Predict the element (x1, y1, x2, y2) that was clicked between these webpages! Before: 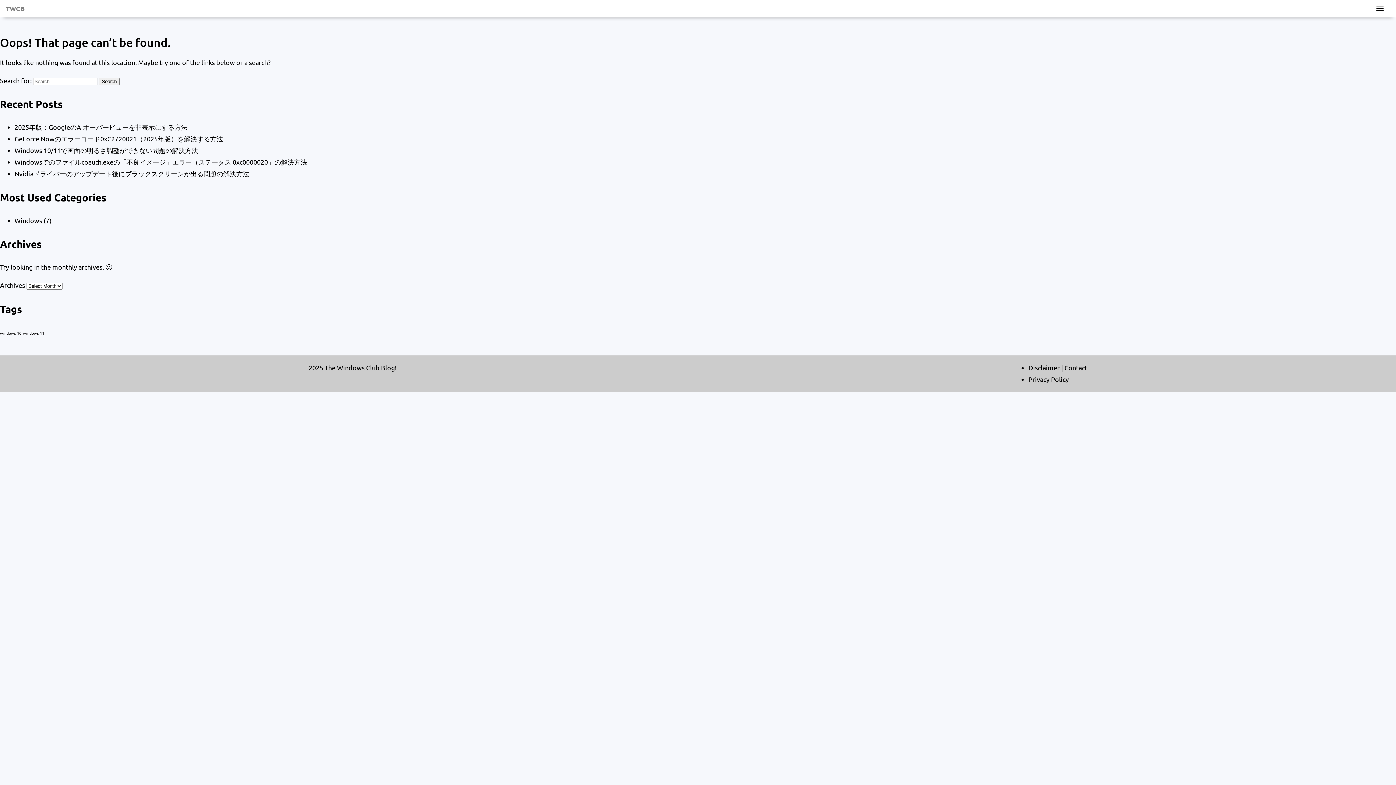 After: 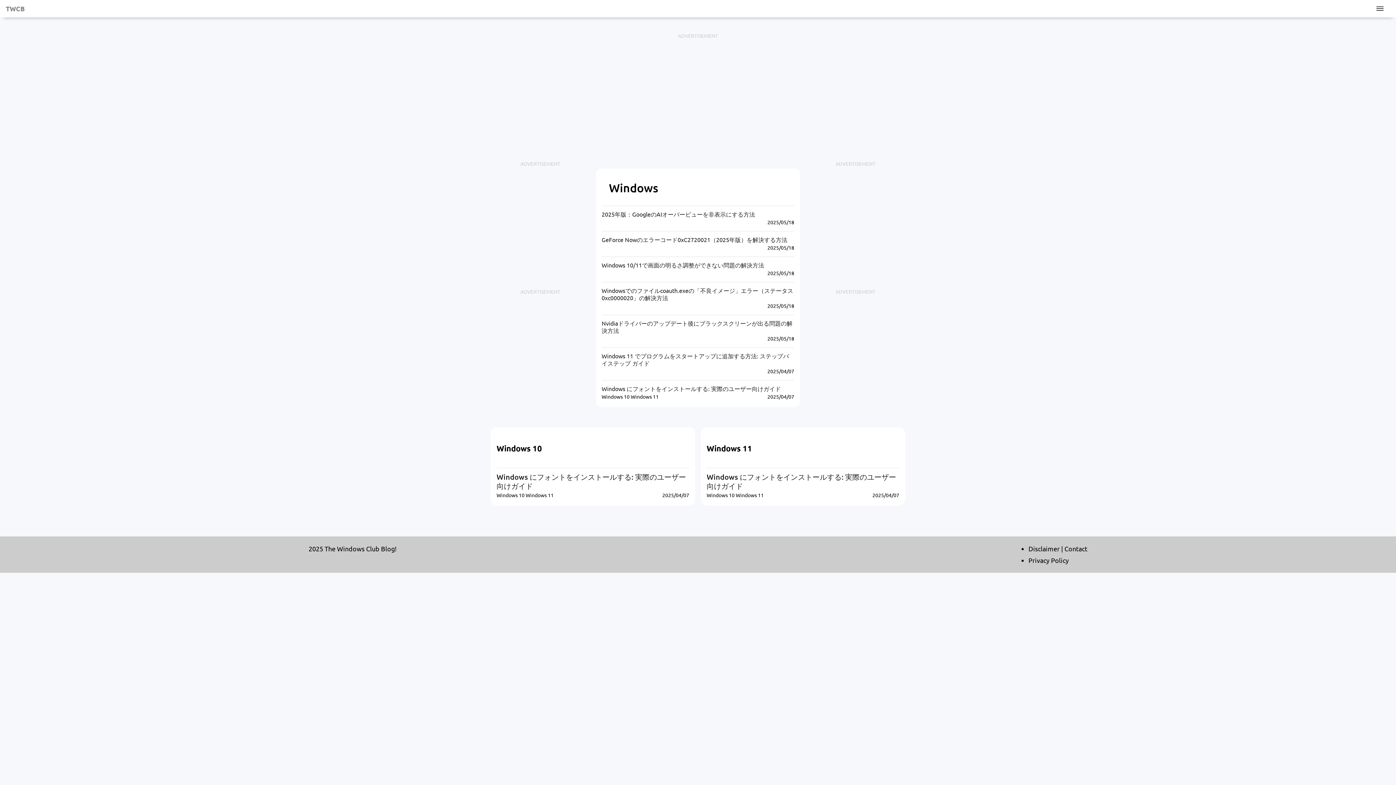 Action: bbox: (14, 216, 42, 224) label: Windows